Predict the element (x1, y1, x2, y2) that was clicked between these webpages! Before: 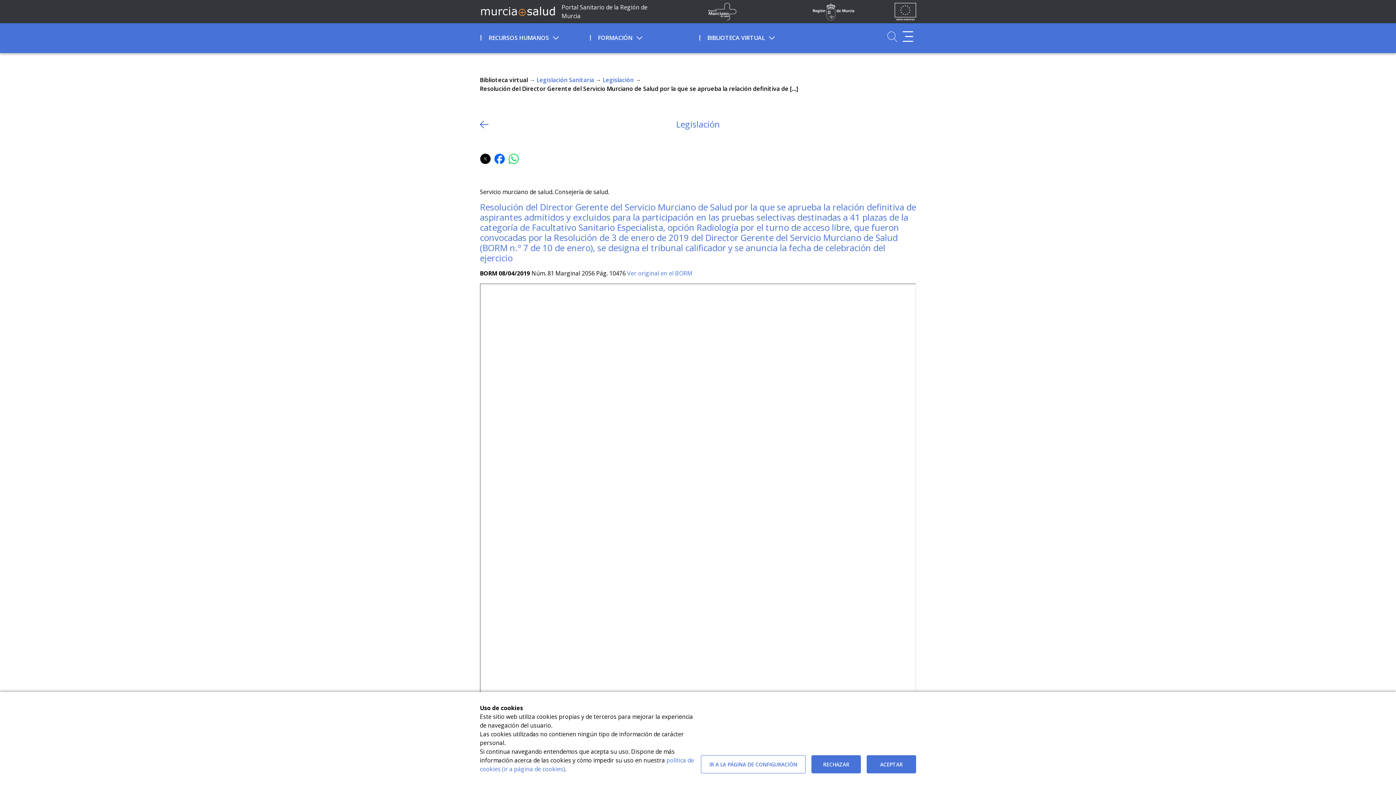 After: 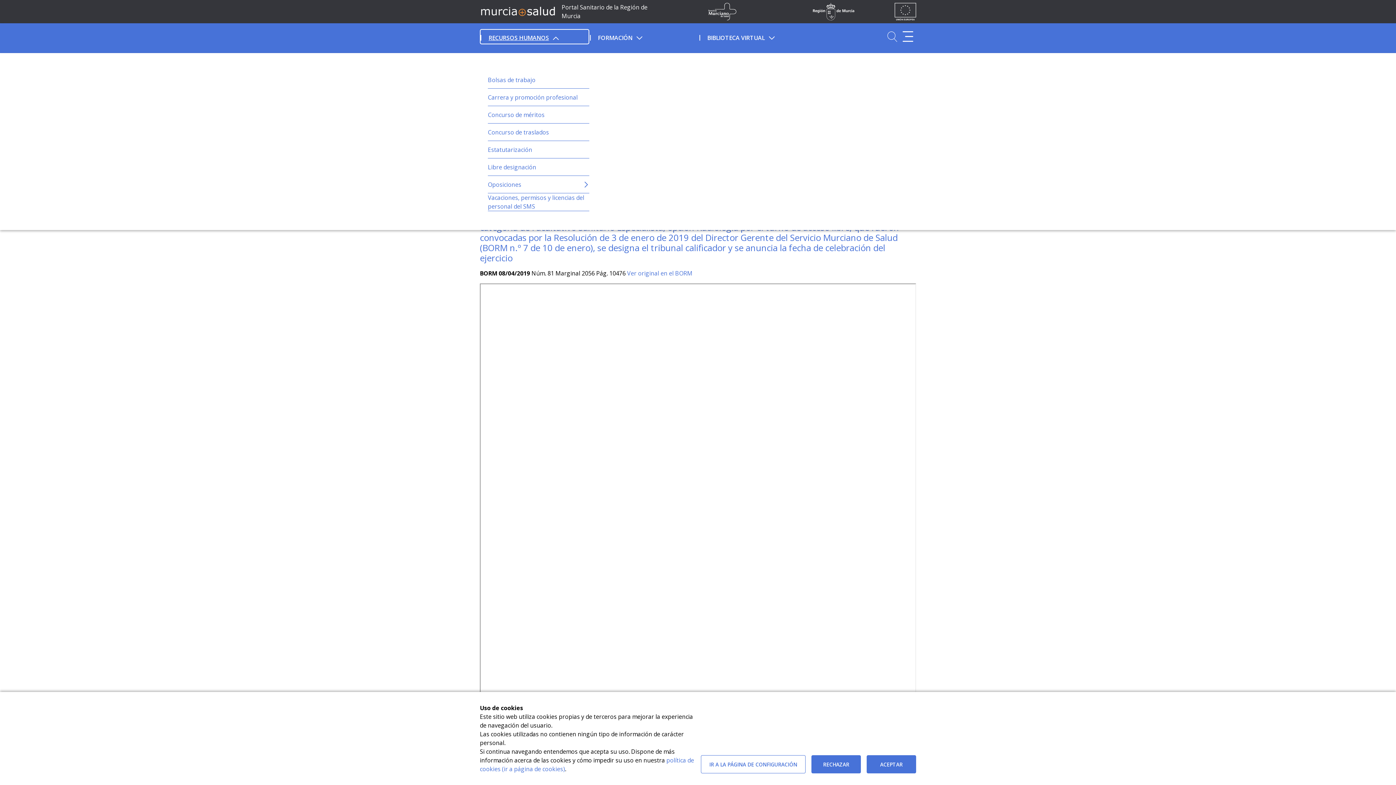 Action: label: Recursos Humanos bbox: (480, 29, 589, 44)